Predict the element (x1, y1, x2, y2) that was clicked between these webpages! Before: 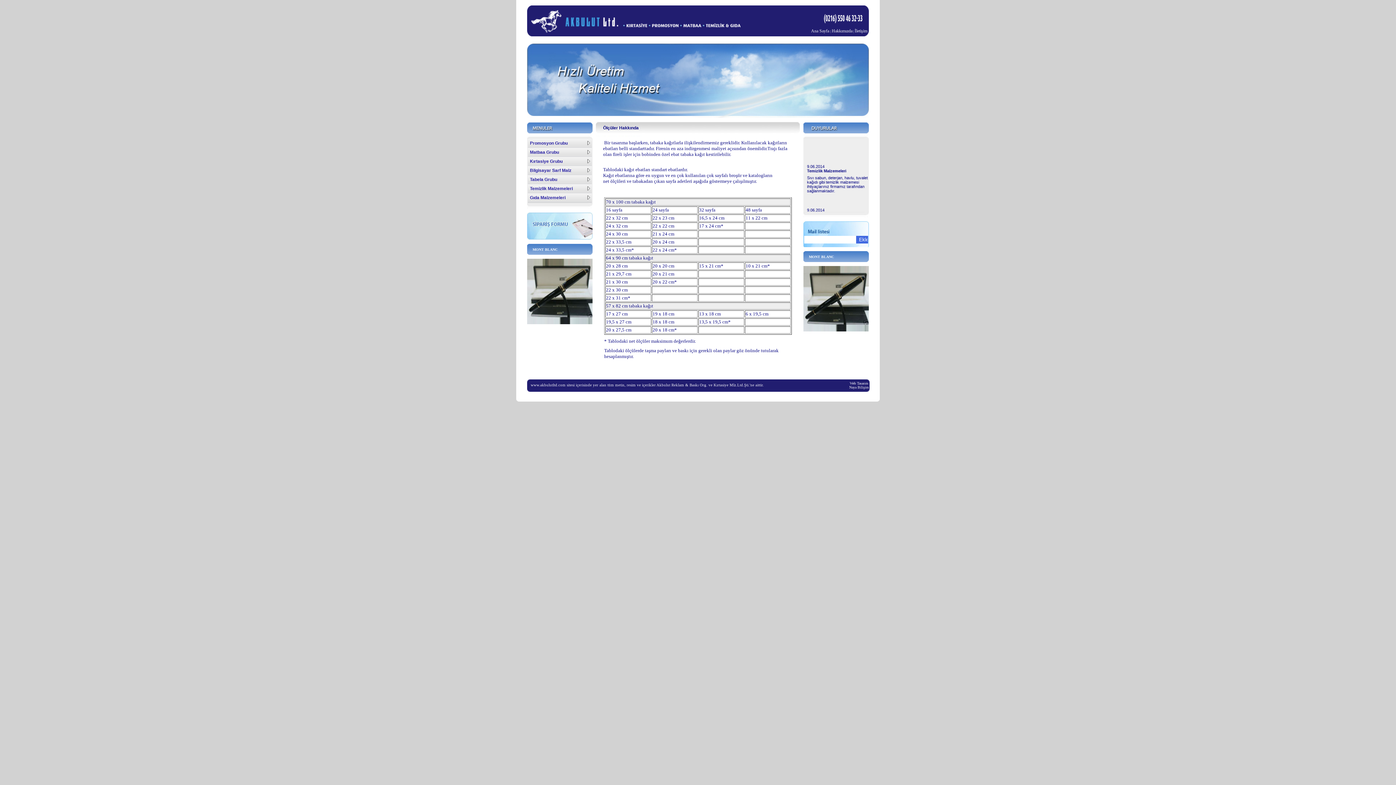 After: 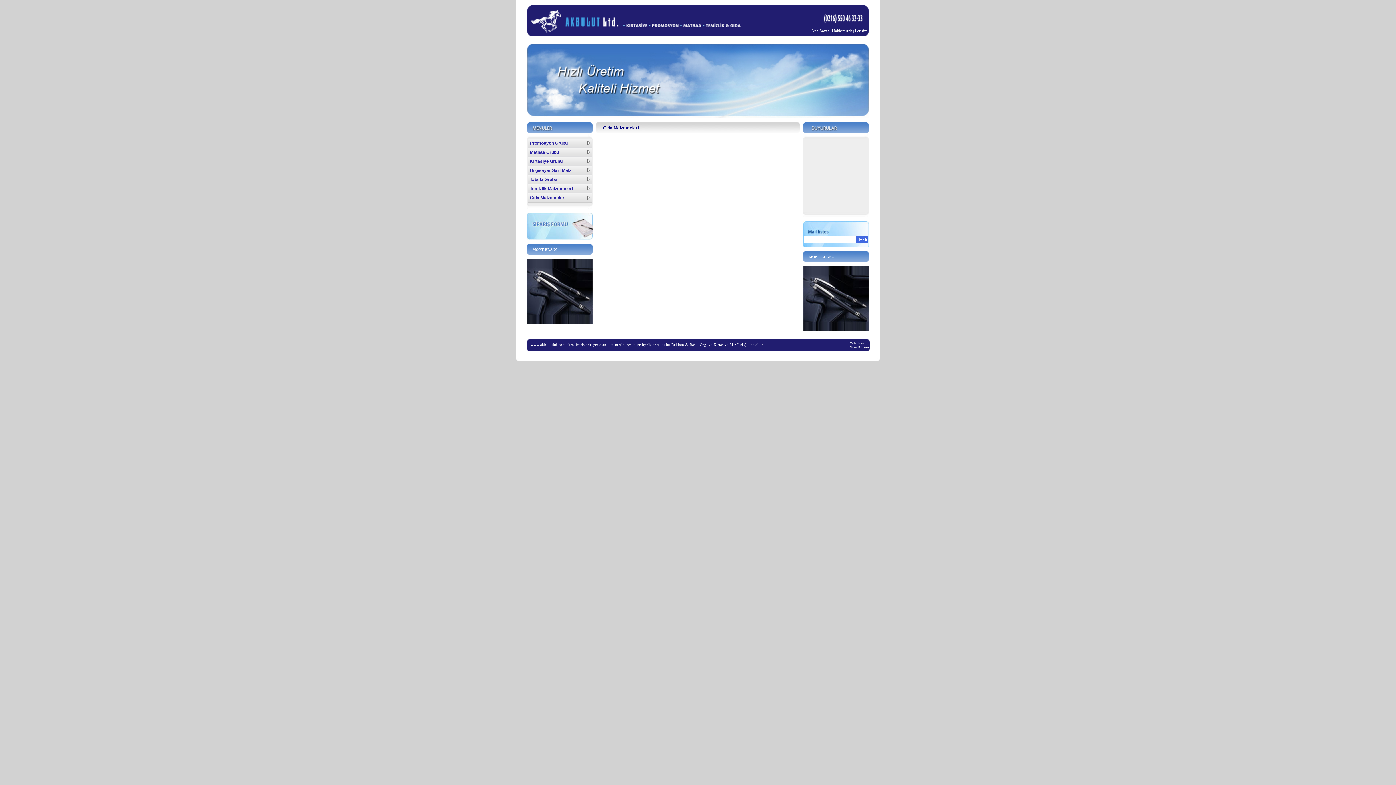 Action: label: Gıda Malzemeleri bbox: (527, 193, 592, 202)